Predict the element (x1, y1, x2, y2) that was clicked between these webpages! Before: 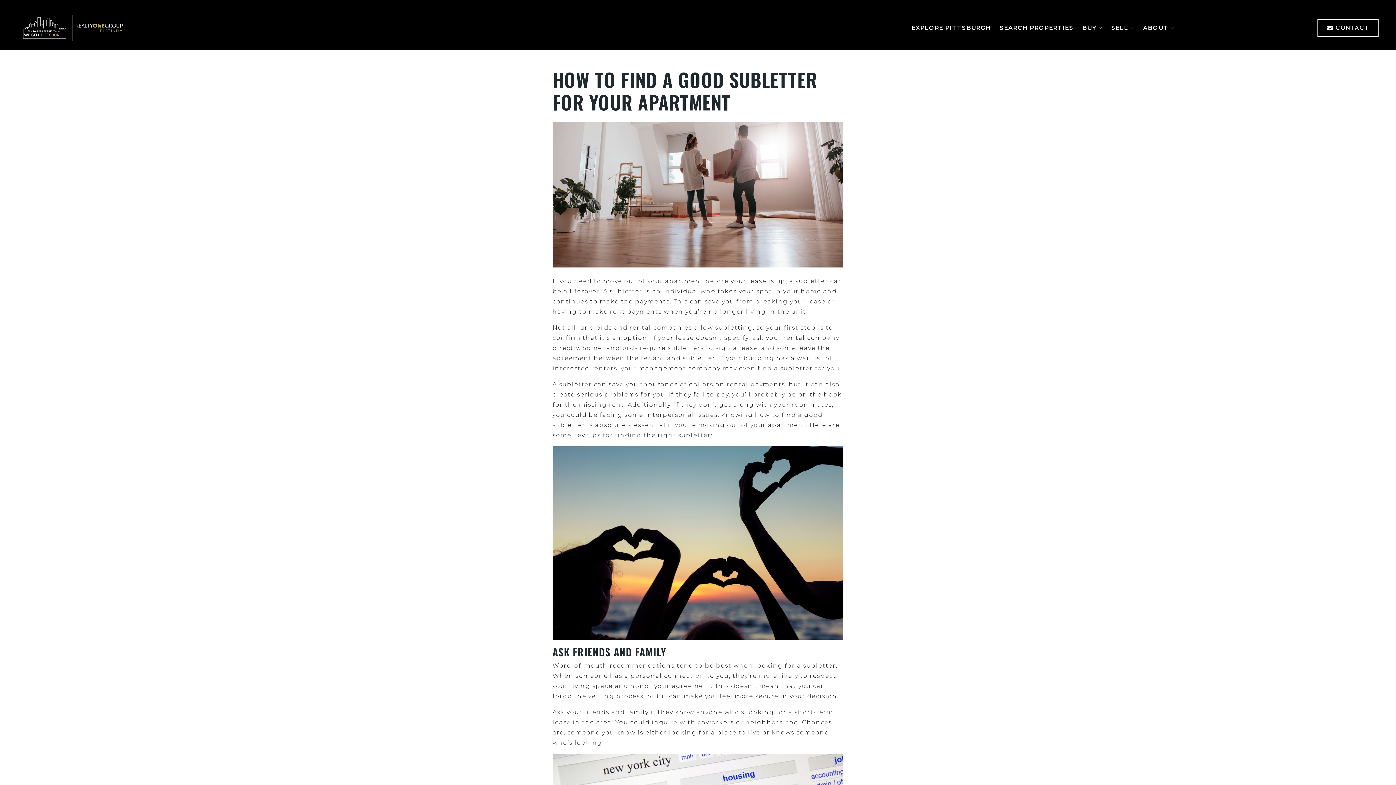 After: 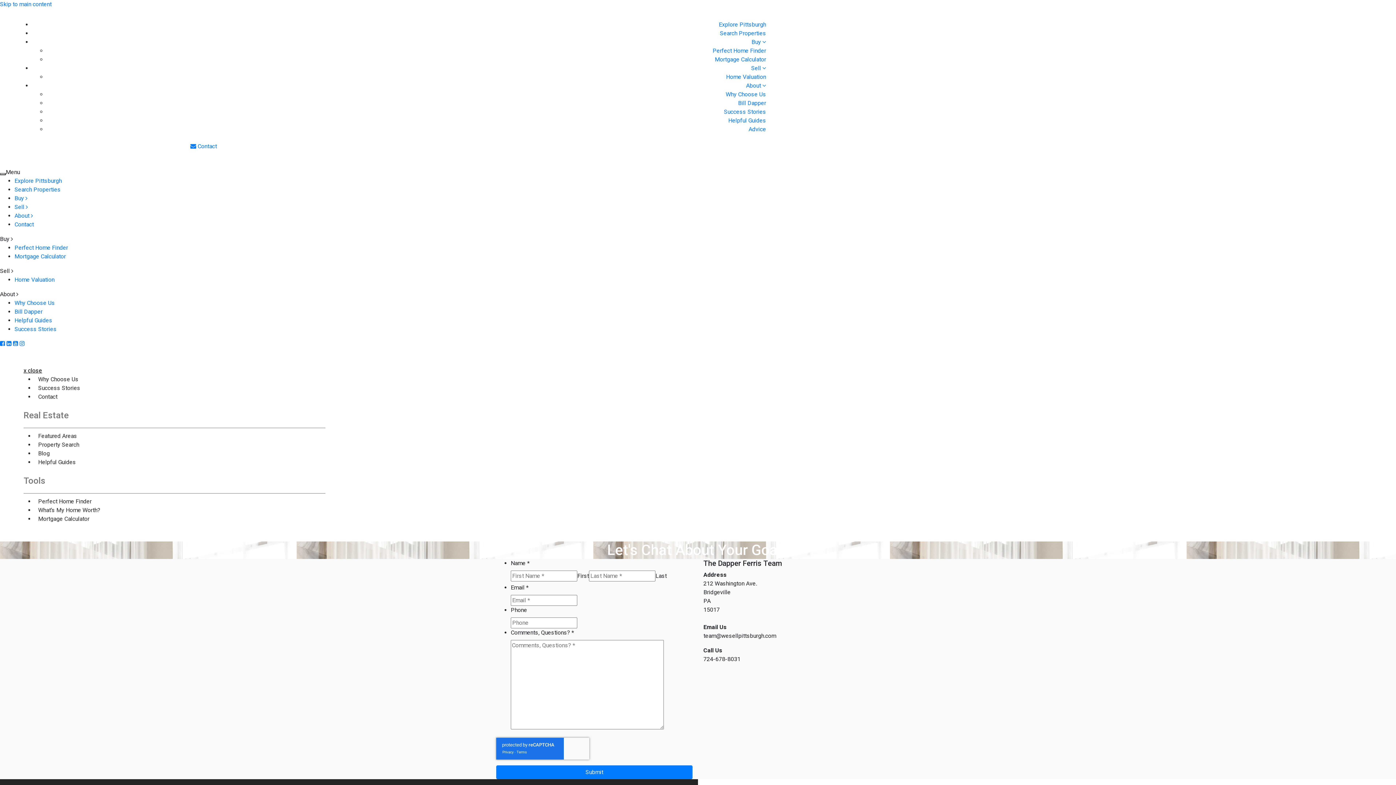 Action: bbox: (1317, 19, 1378, 36) label: Contact